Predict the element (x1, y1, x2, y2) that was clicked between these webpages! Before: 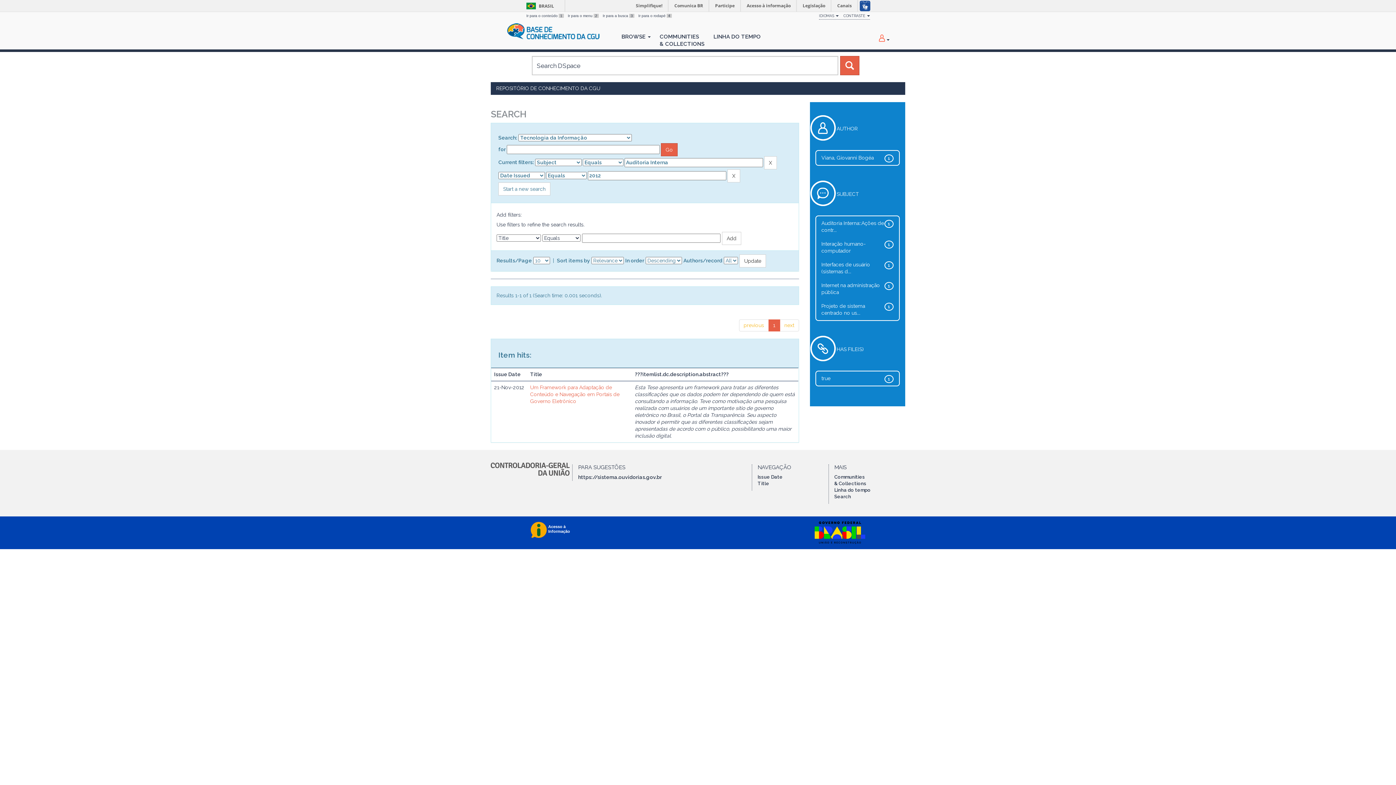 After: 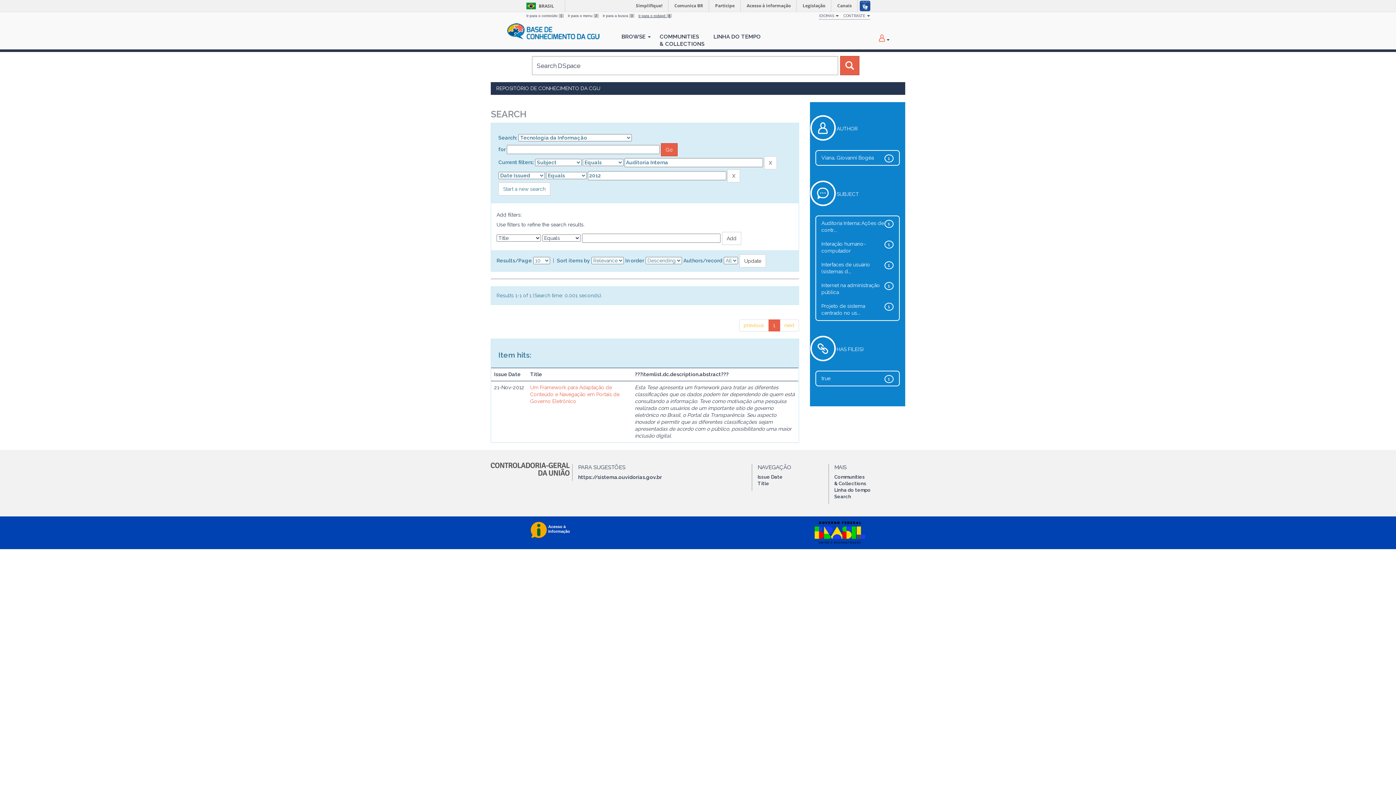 Action: bbox: (638, 13, 672, 17) label: Ir para o rodapé 4